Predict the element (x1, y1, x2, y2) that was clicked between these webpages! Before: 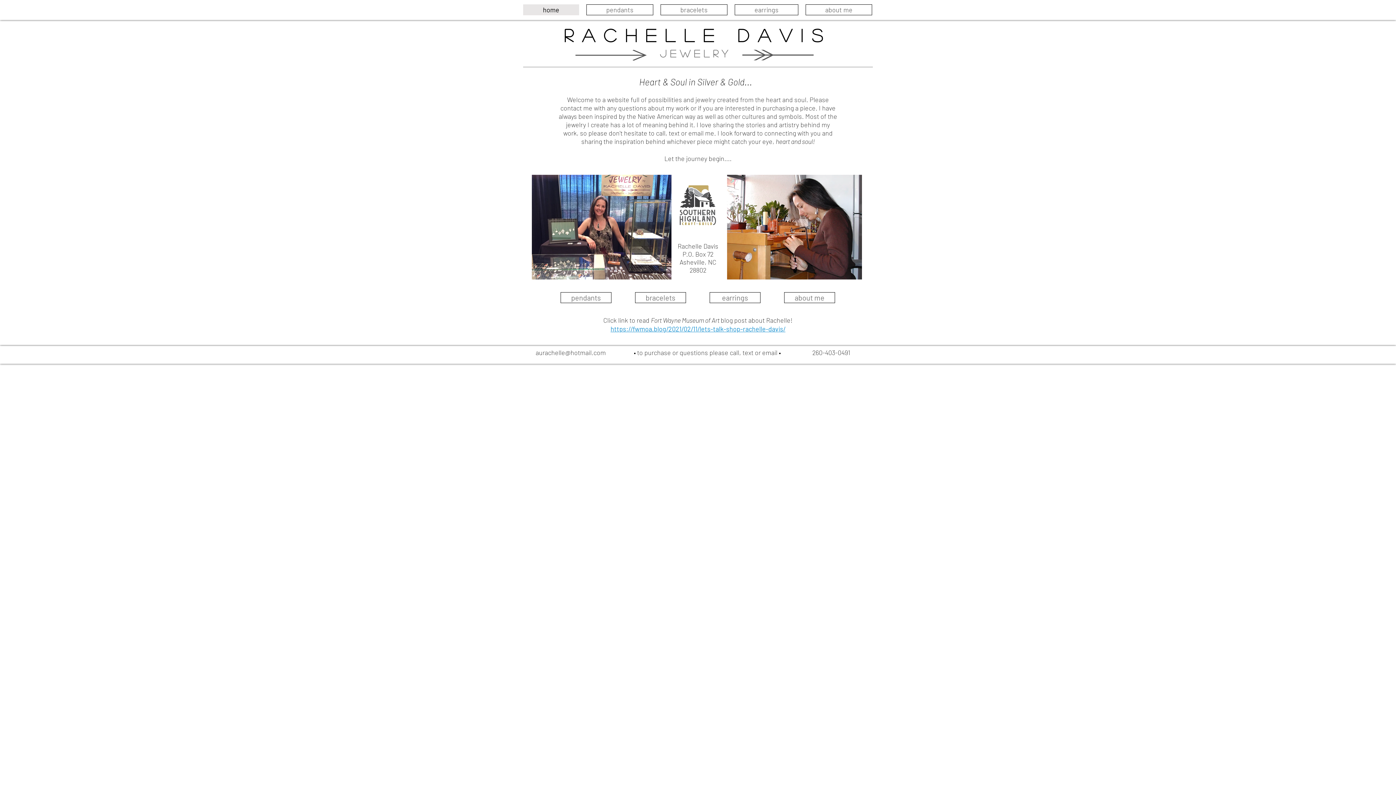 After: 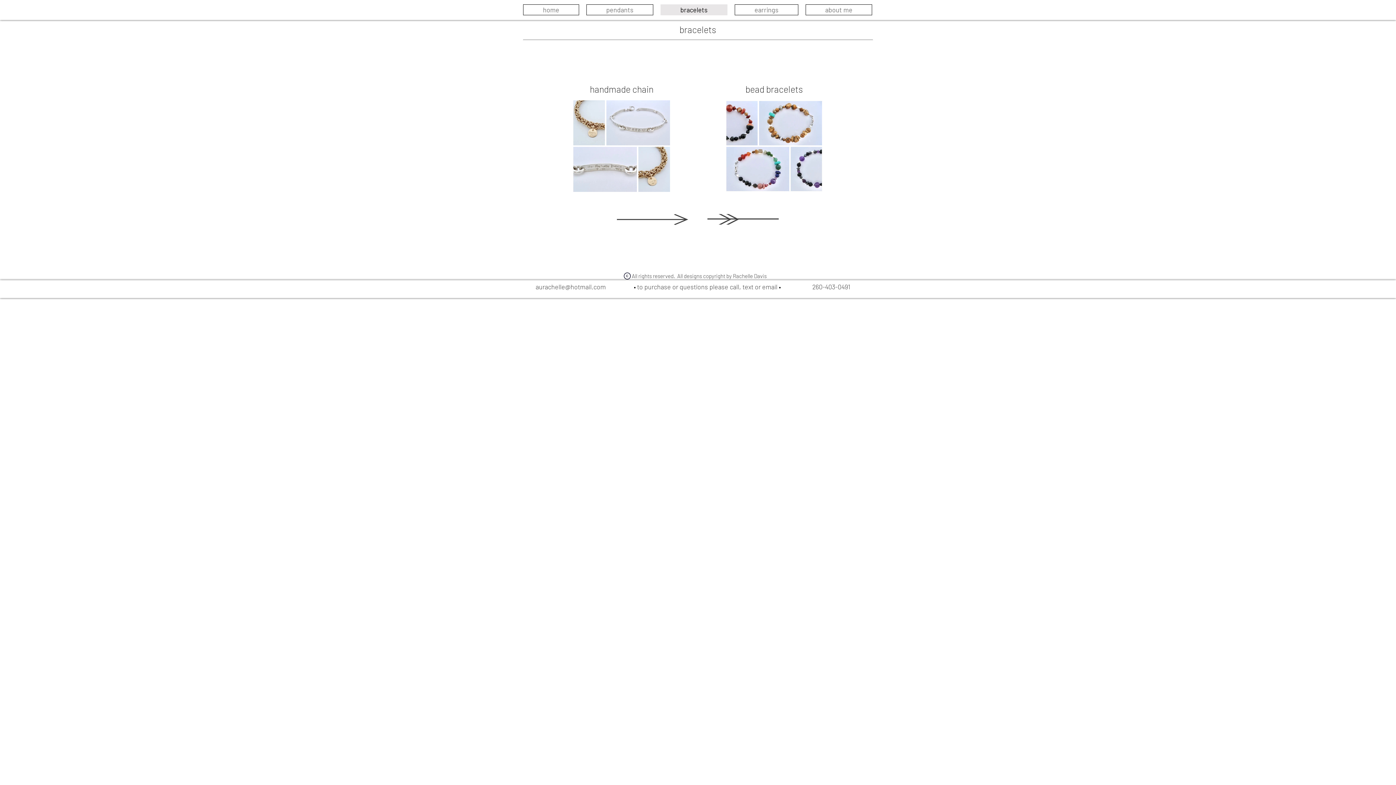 Action: bbox: (635, 292, 686, 303) label: bracelets